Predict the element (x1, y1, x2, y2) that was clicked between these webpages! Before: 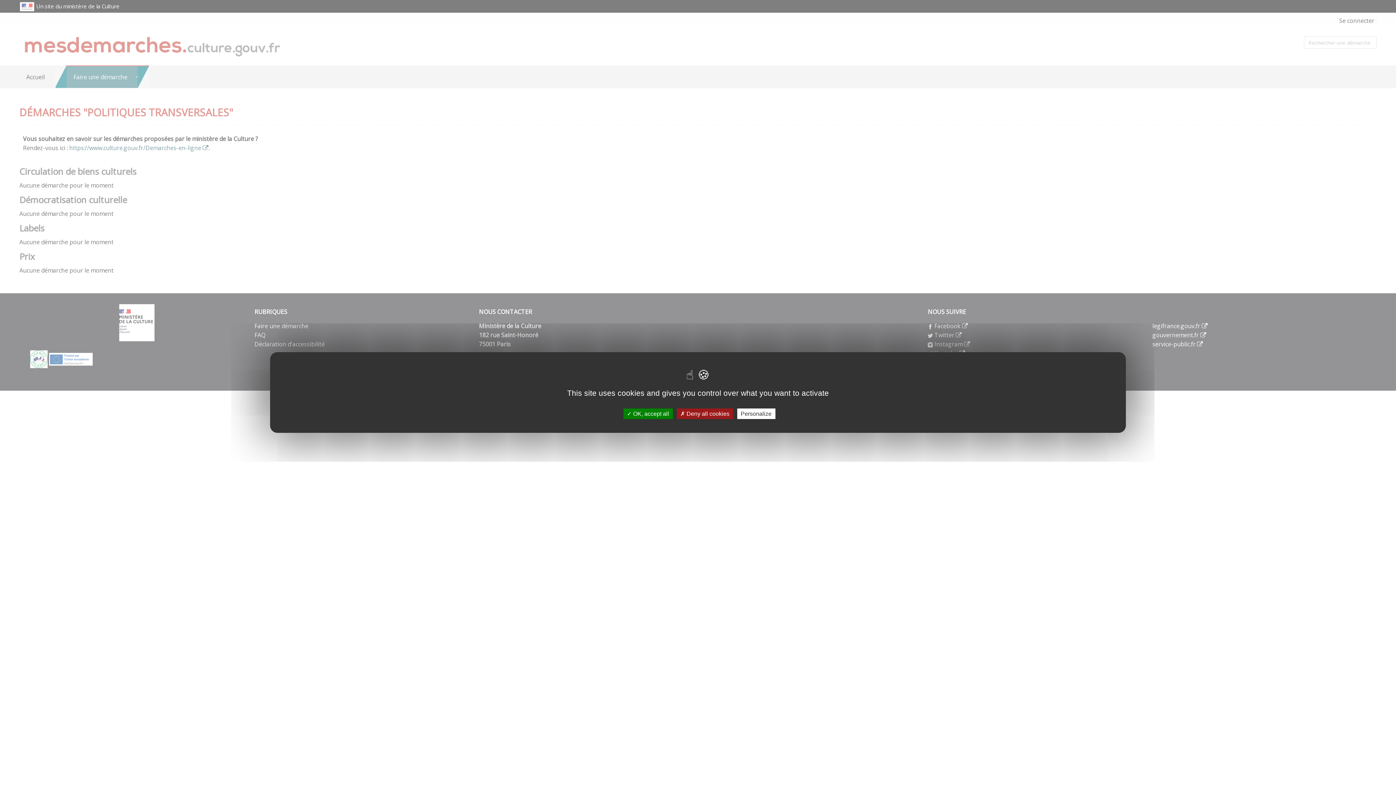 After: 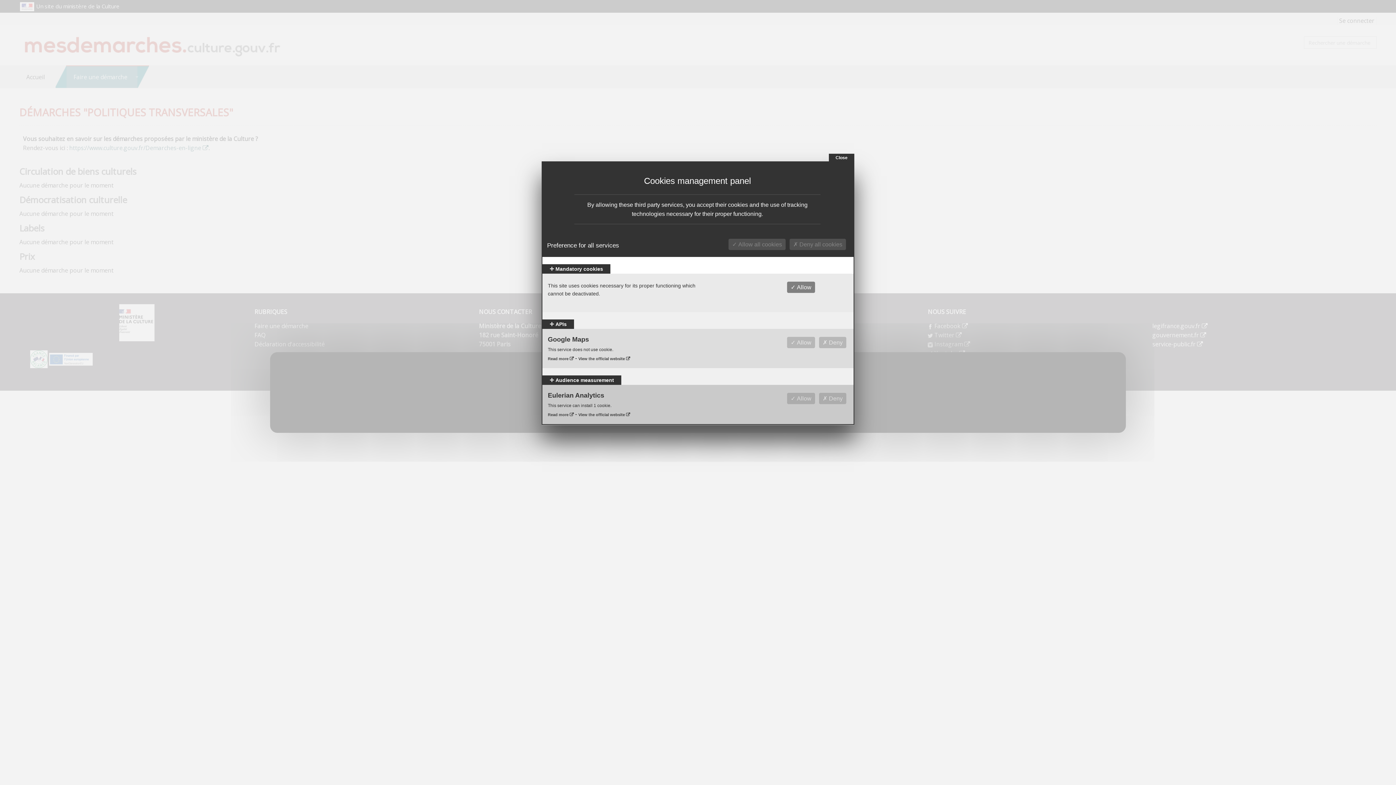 Action: label: Personalize bbox: (737, 408, 775, 419)